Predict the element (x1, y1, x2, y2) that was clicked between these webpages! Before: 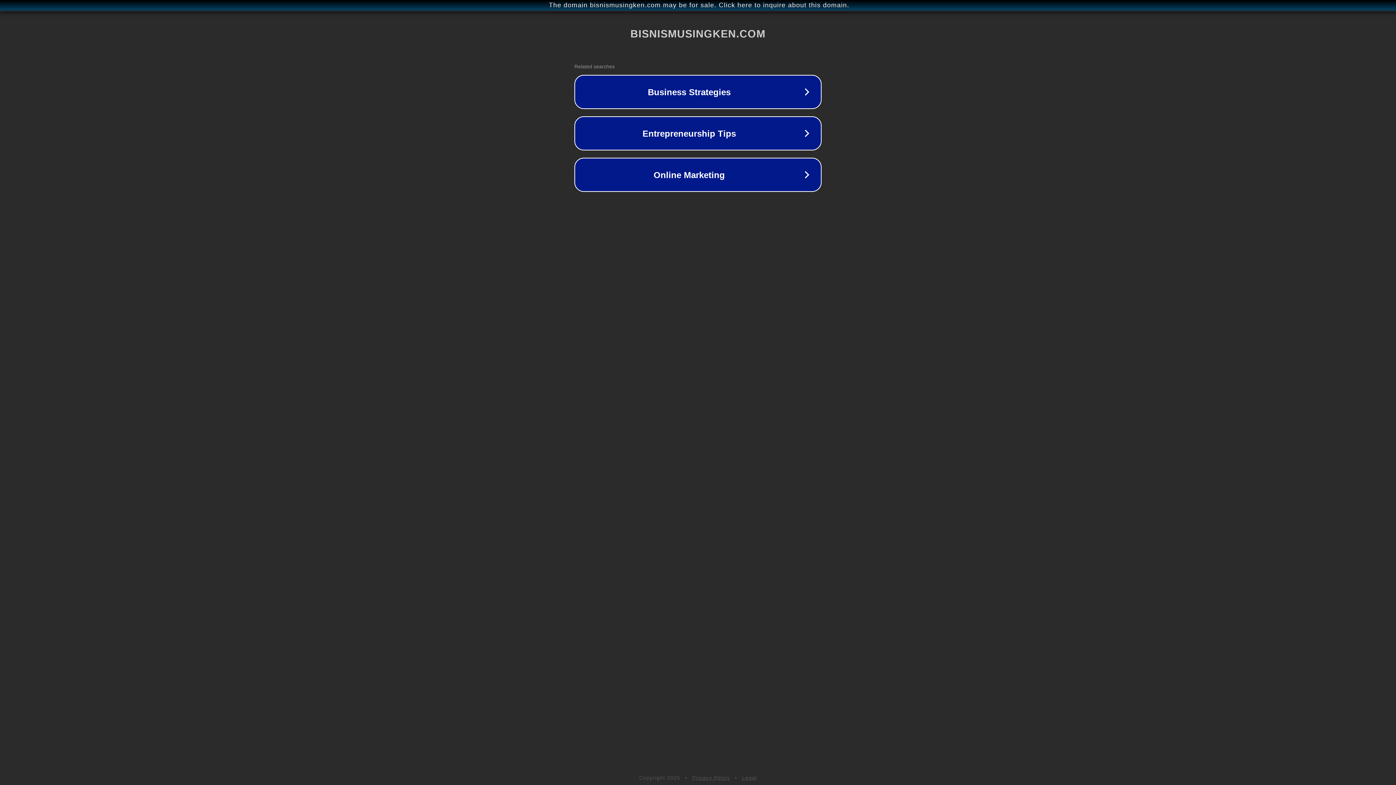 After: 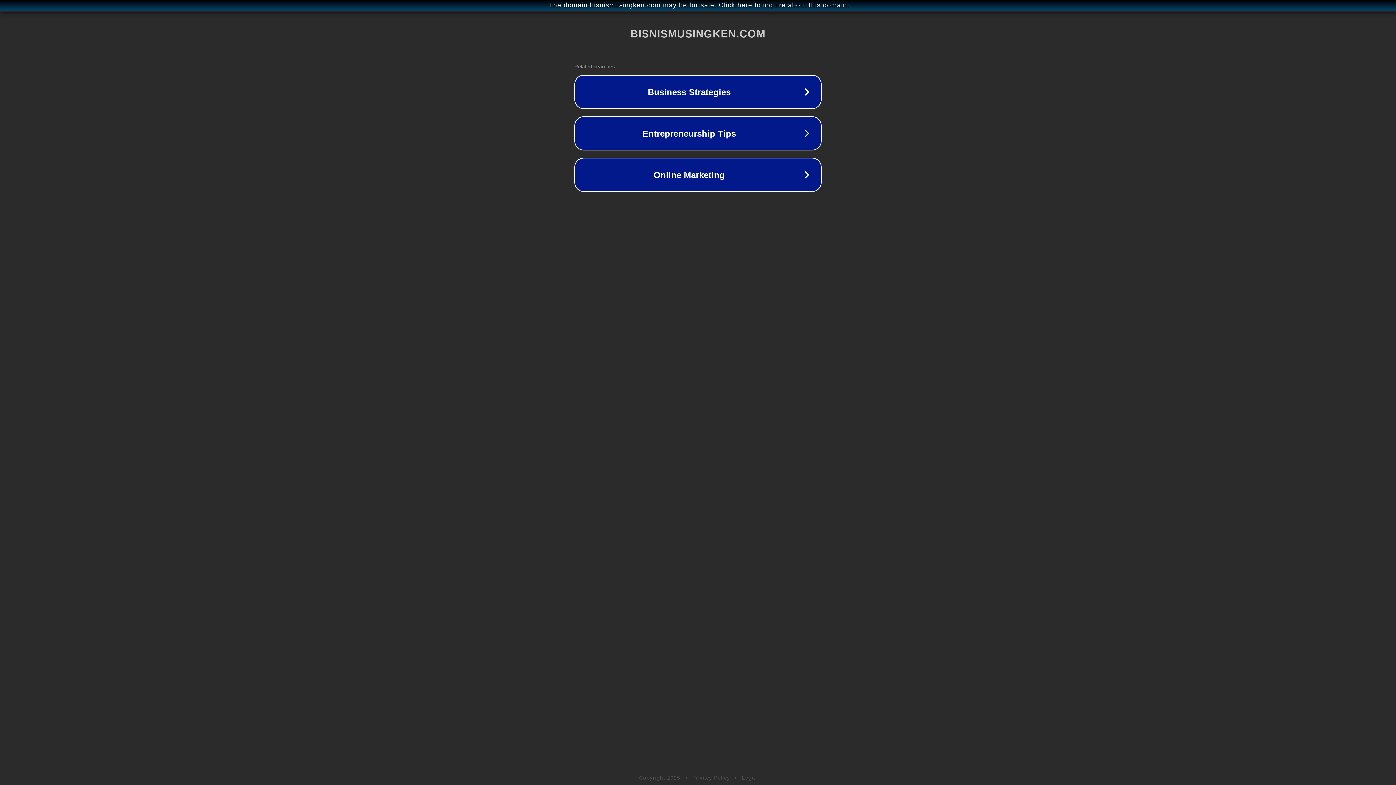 Action: bbox: (692, 775, 730, 781) label: Privacy Policy